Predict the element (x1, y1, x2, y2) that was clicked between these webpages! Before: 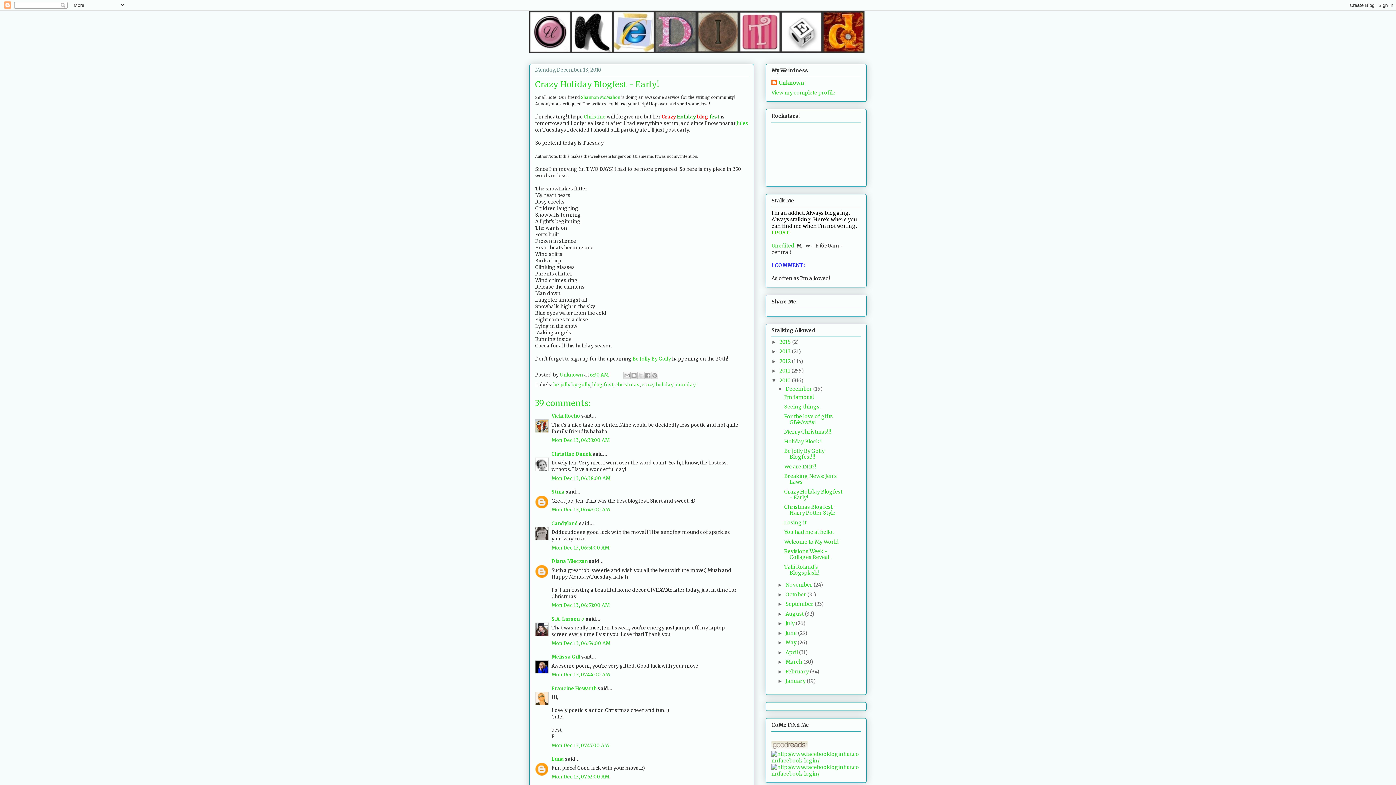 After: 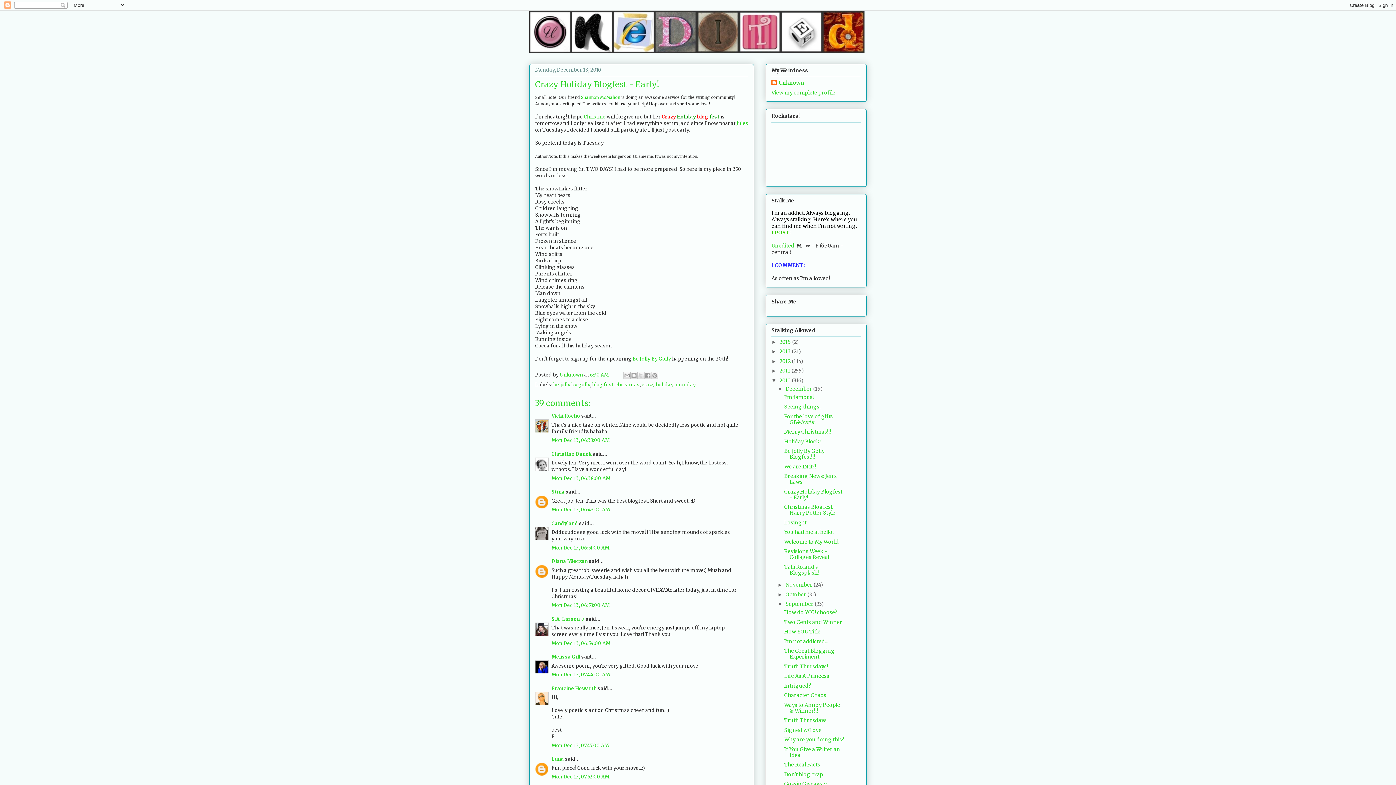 Action: bbox: (777, 601, 785, 607) label: ►  